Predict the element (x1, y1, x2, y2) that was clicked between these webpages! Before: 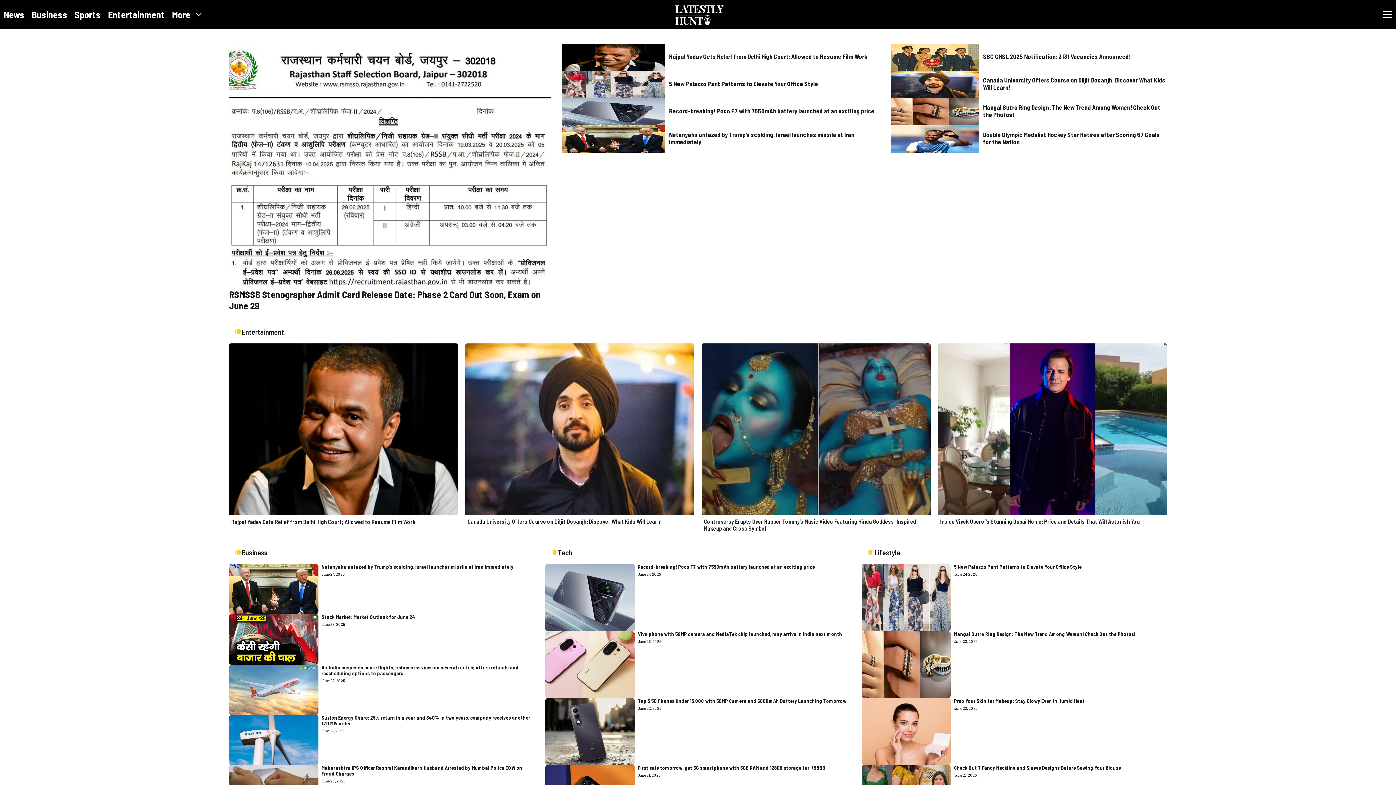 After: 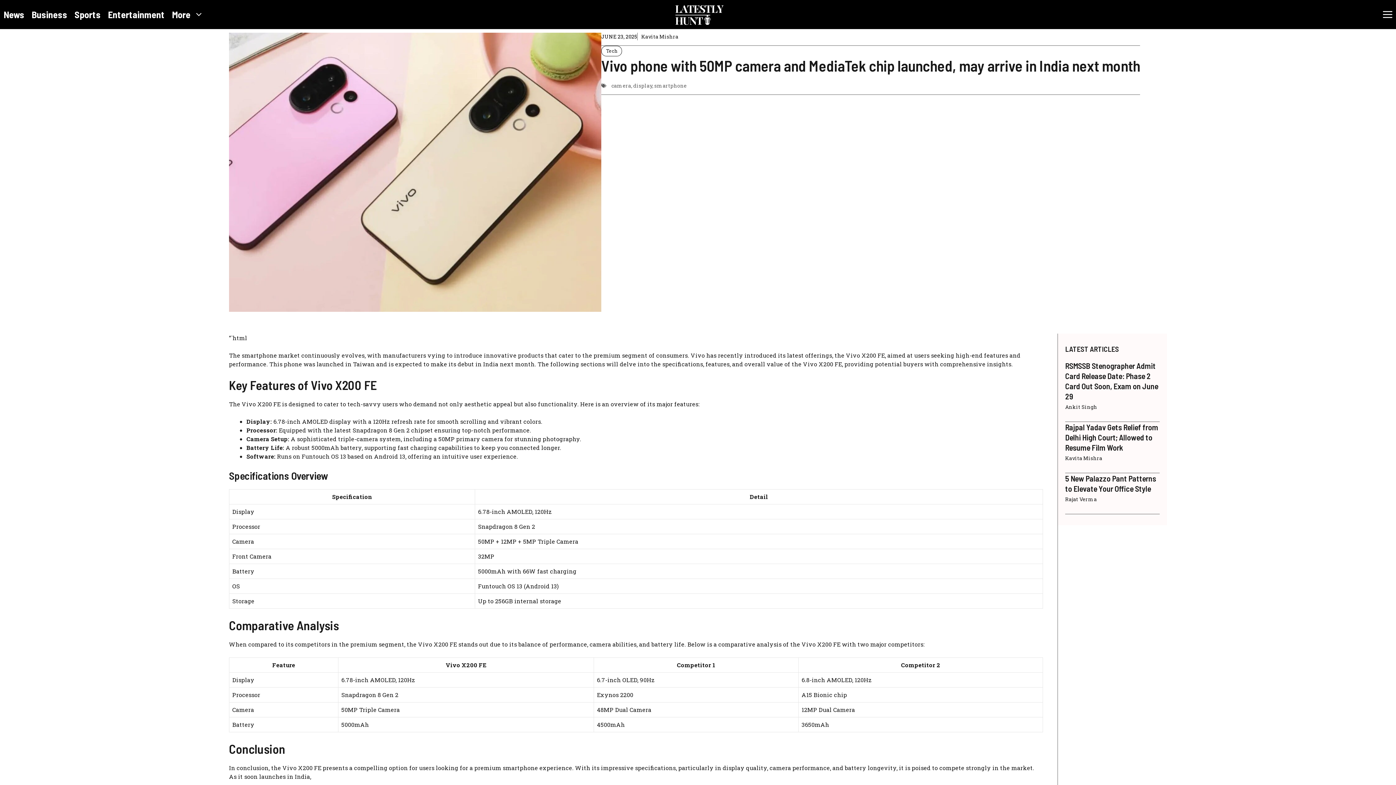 Action: bbox: (545, 660, 634, 667)